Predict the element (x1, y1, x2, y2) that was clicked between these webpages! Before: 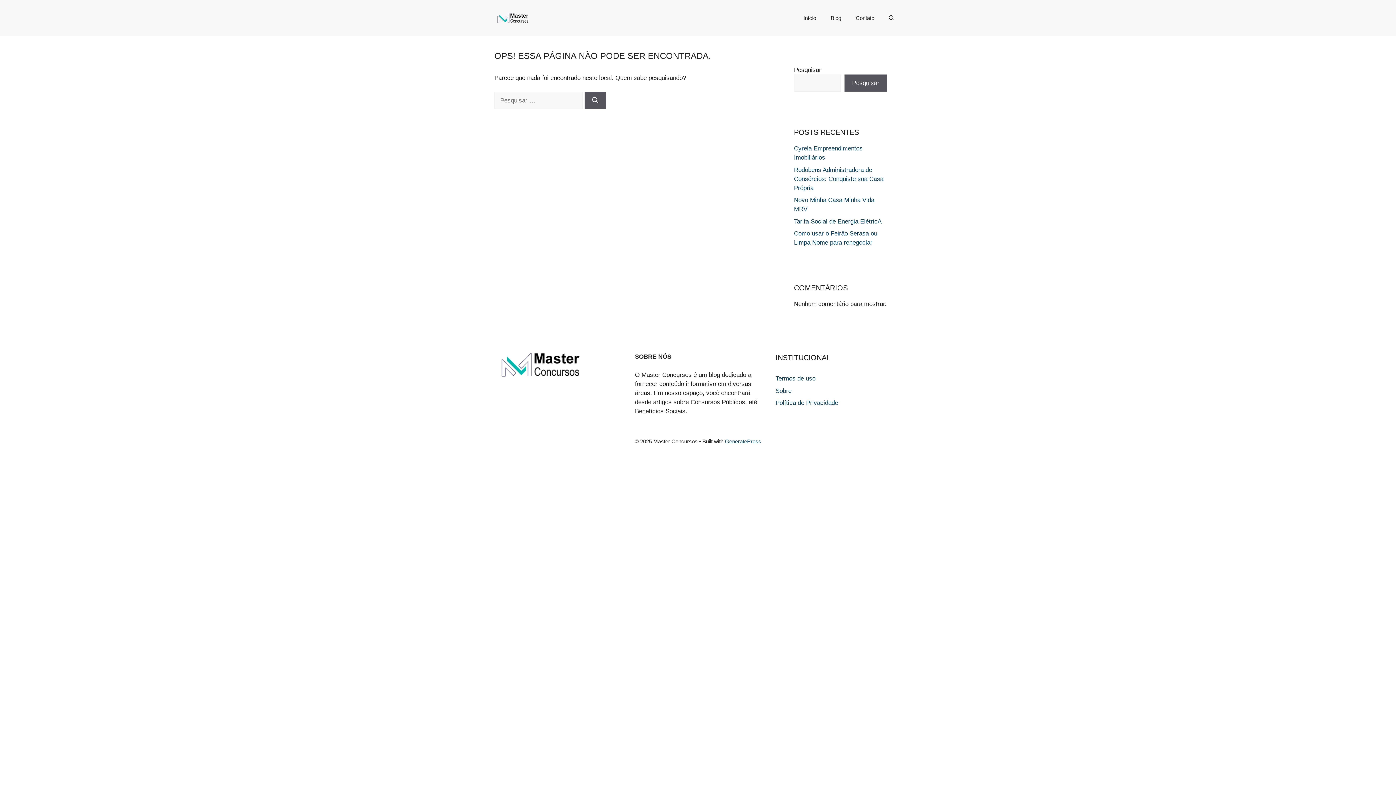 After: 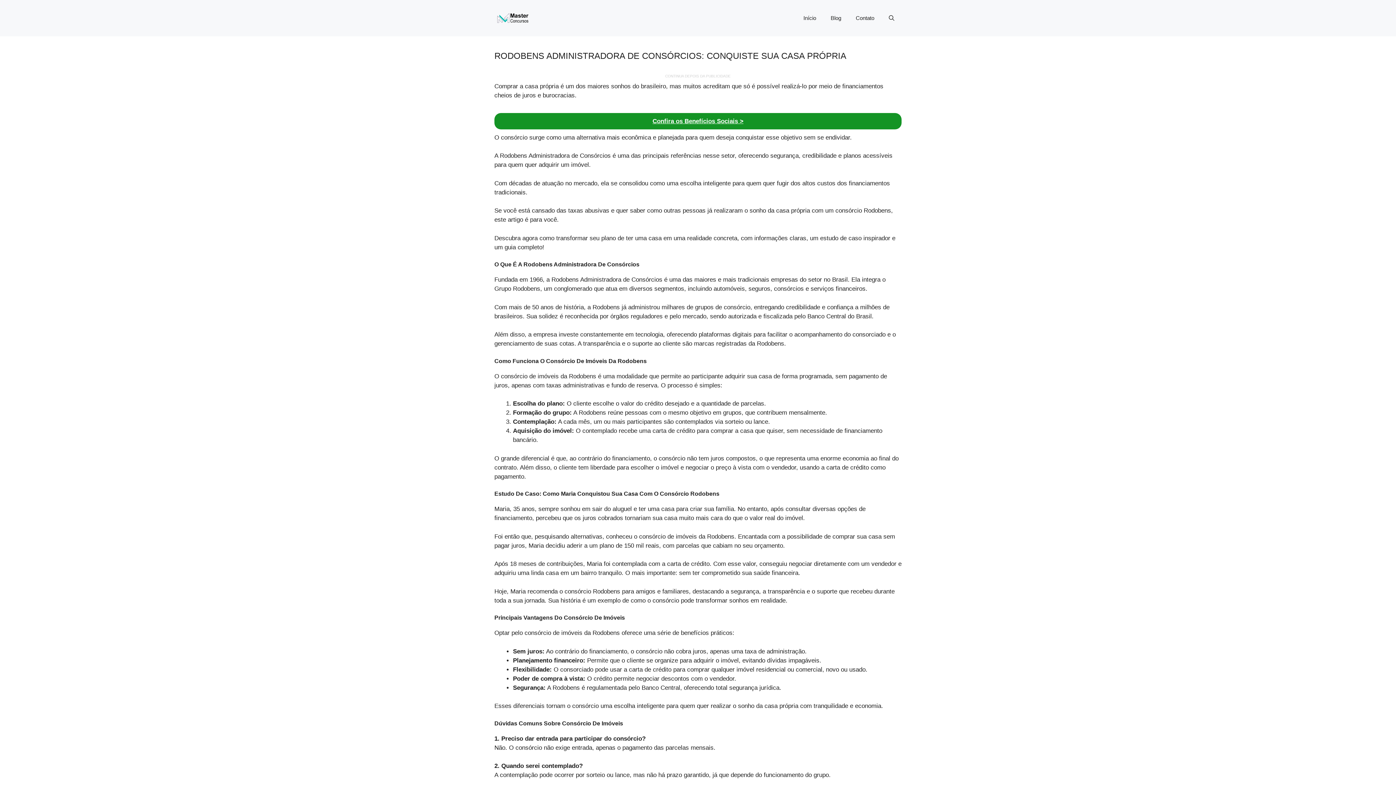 Action: bbox: (794, 166, 883, 191) label: Rodobens Administradora de Consórcios: Conquiste sua Casa Própria